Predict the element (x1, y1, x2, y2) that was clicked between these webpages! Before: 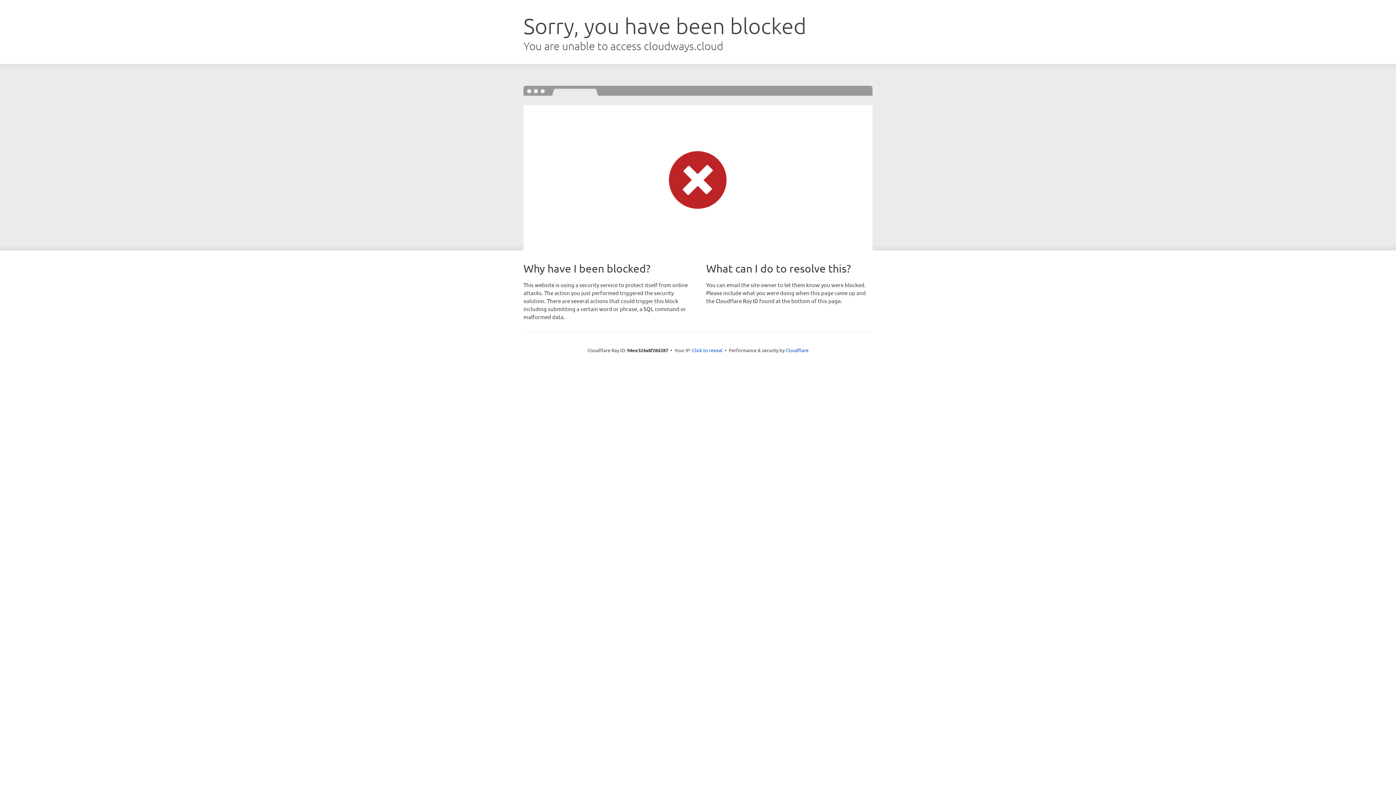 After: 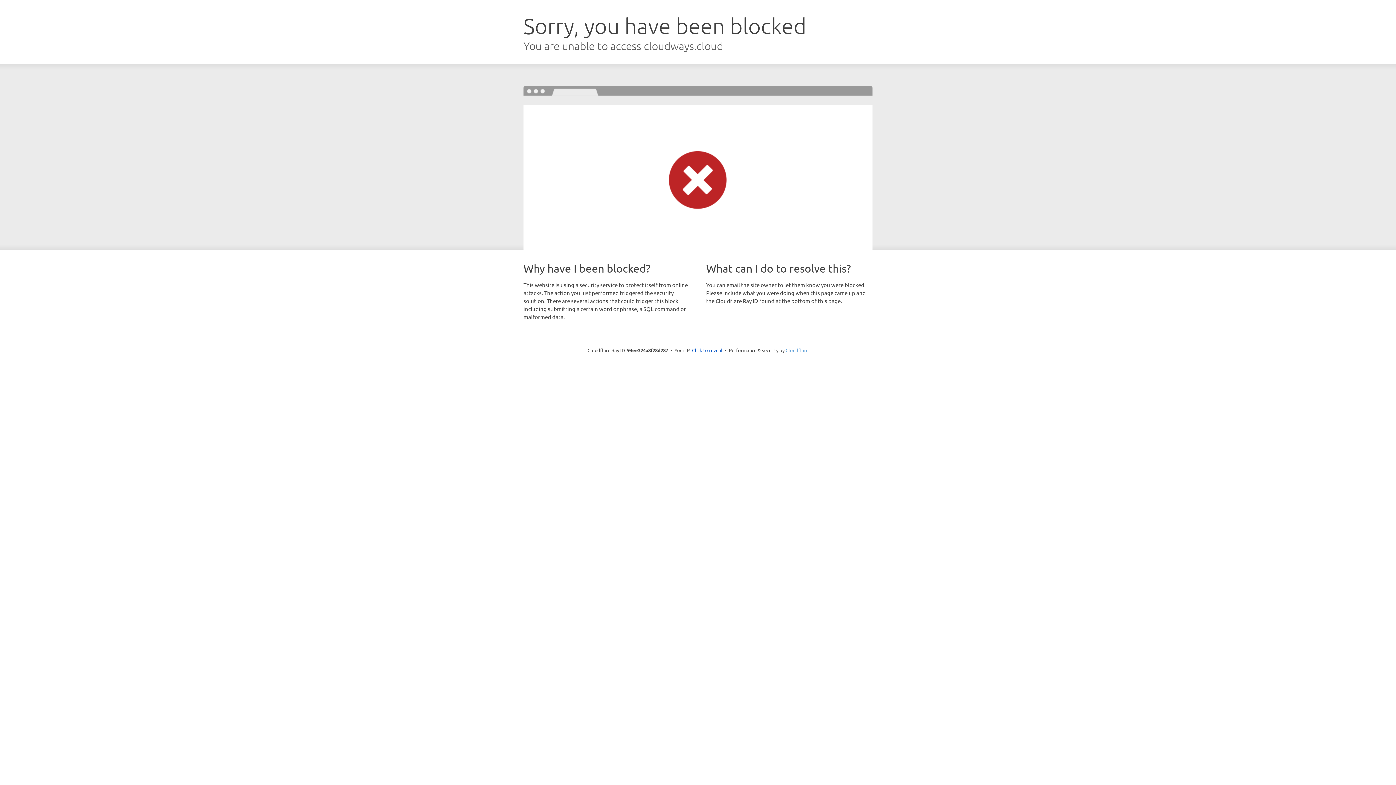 Action: label: Cloudflare bbox: (785, 347, 808, 353)